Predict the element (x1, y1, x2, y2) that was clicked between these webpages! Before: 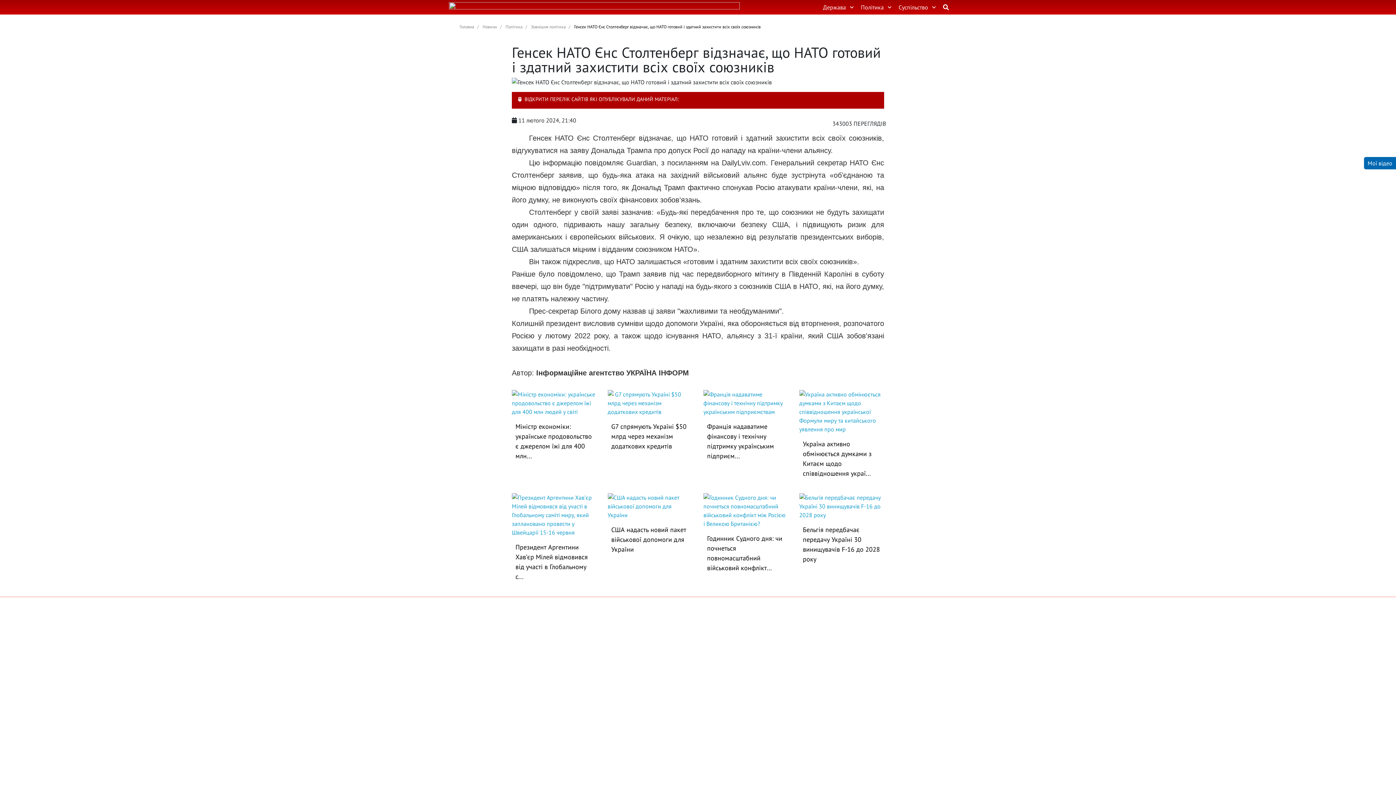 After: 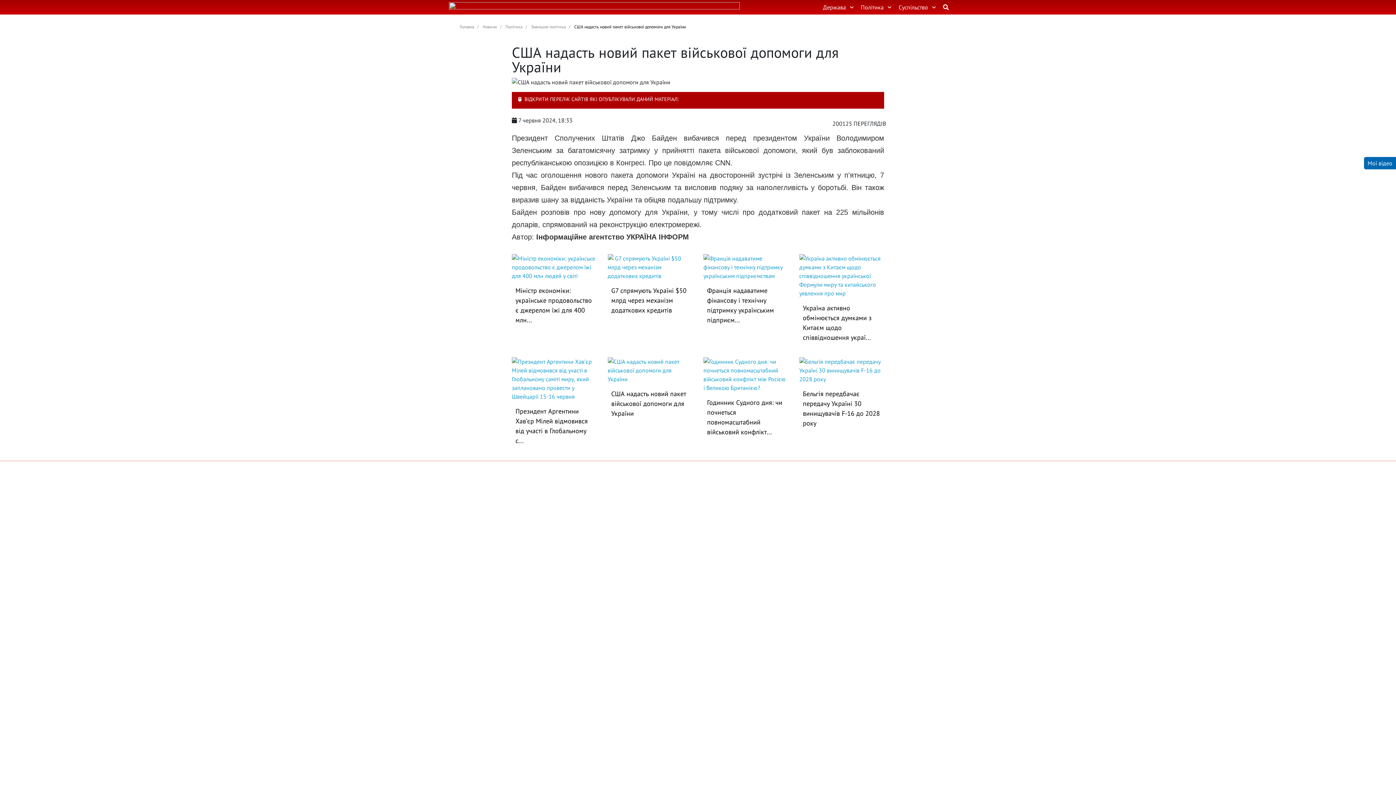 Action: label: США надасть новий пакет військової допомоги для України bbox: (611, 525, 689, 554)